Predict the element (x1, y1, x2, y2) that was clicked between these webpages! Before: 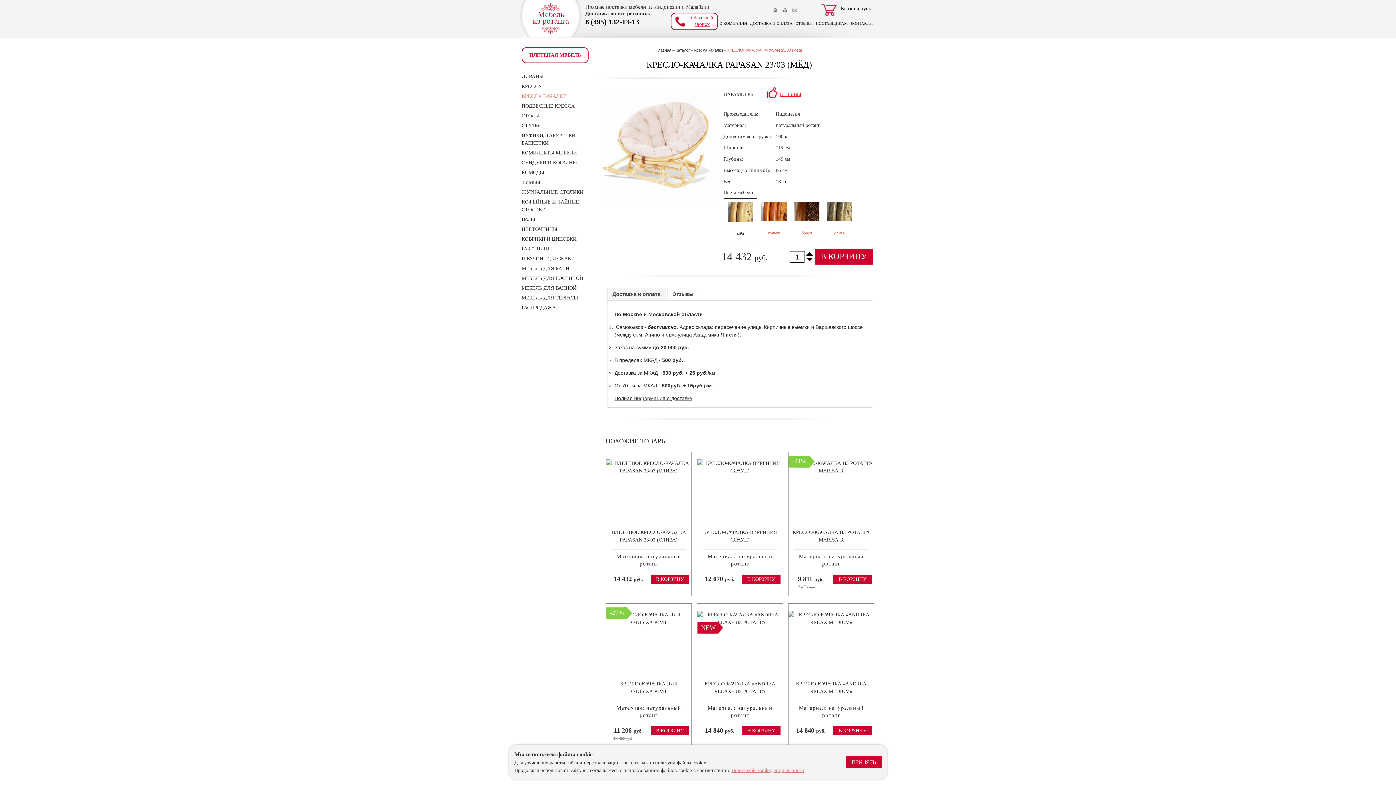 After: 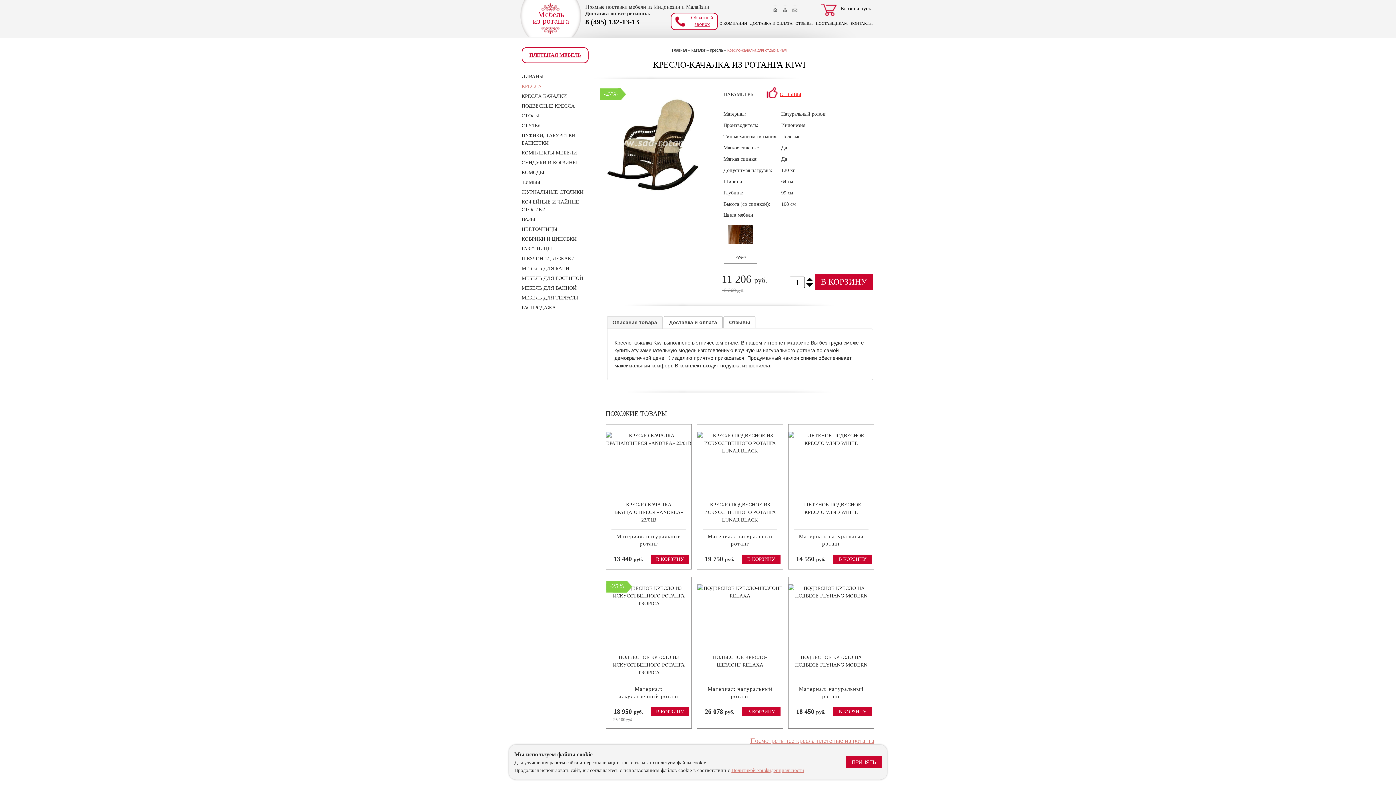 Action: bbox: (606, 611, 691, 626)